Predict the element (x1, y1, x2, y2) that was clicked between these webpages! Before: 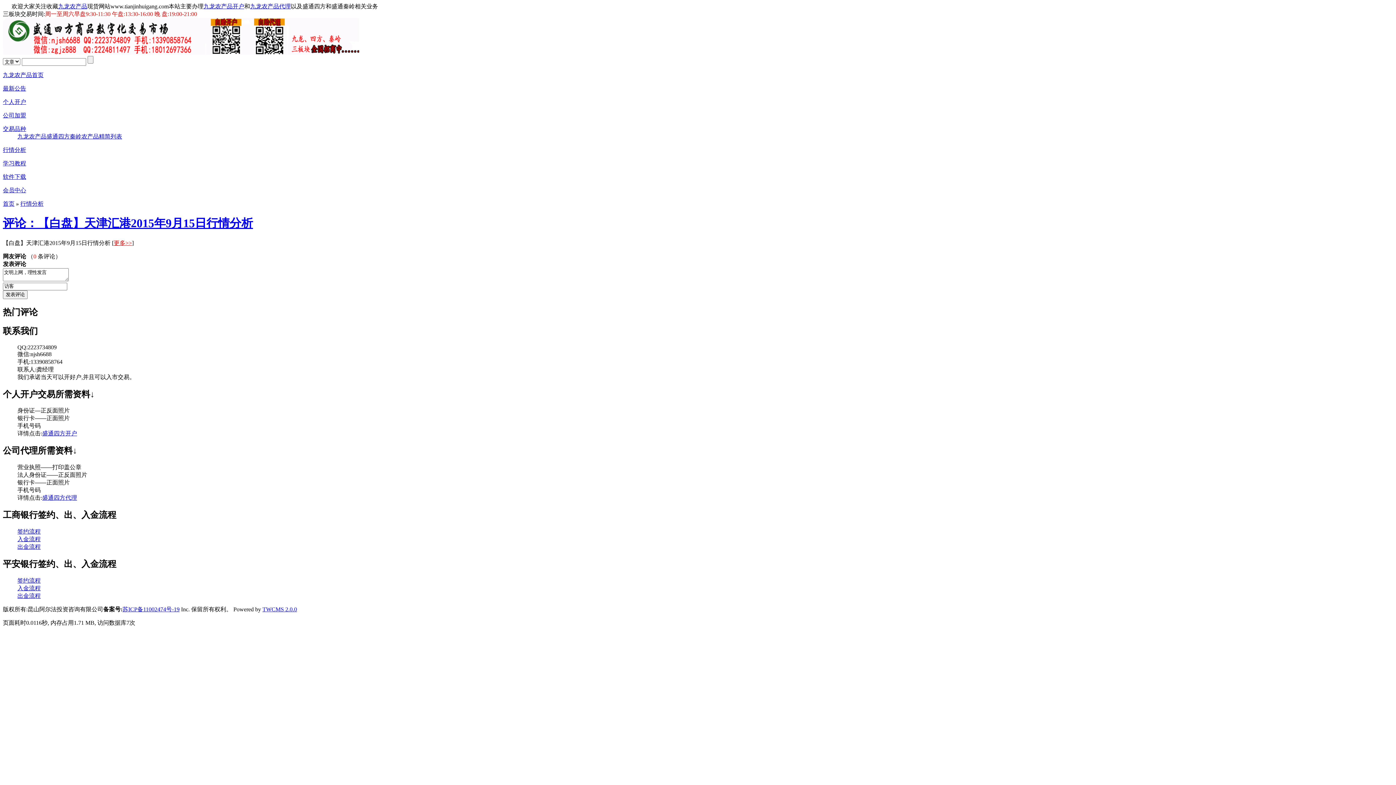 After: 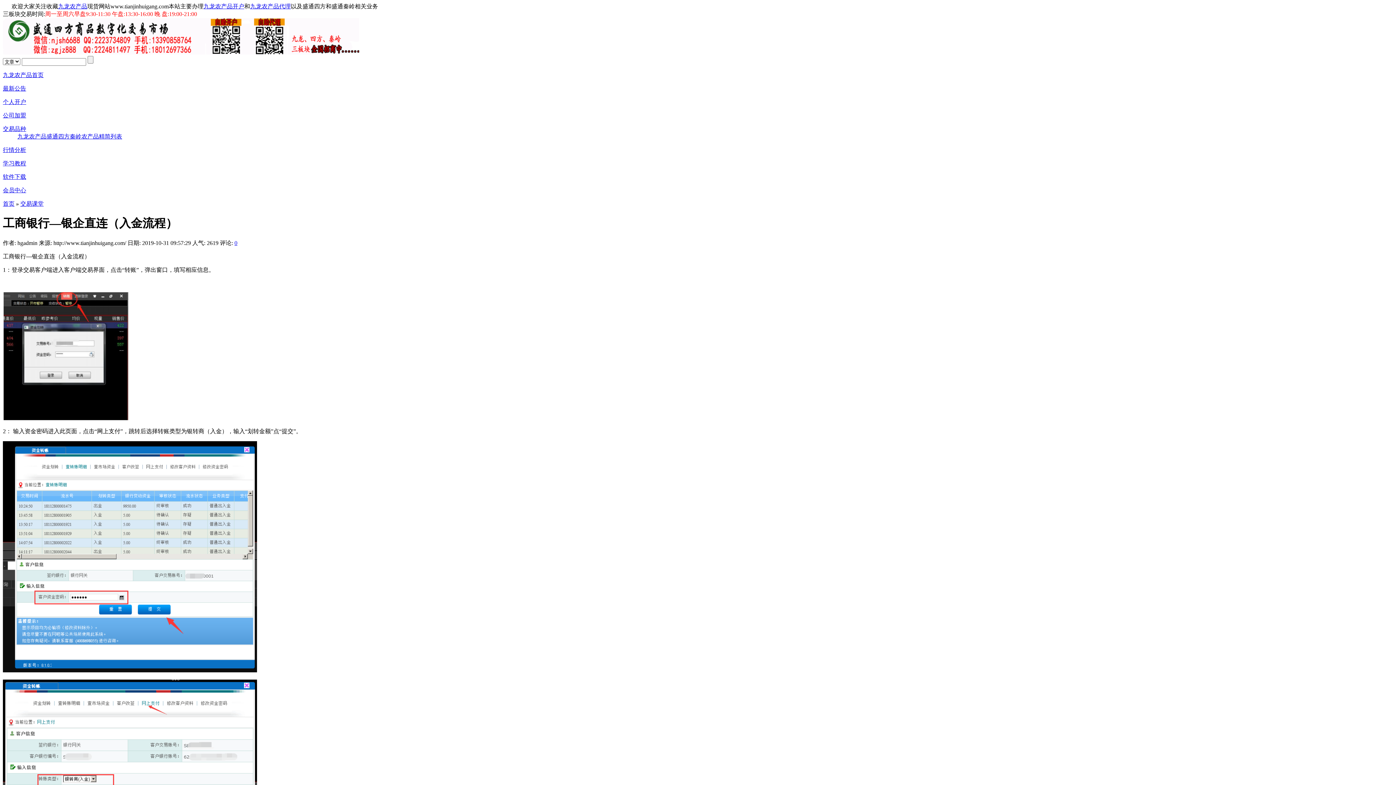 Action: label: 入金流程 bbox: (17, 536, 40, 542)